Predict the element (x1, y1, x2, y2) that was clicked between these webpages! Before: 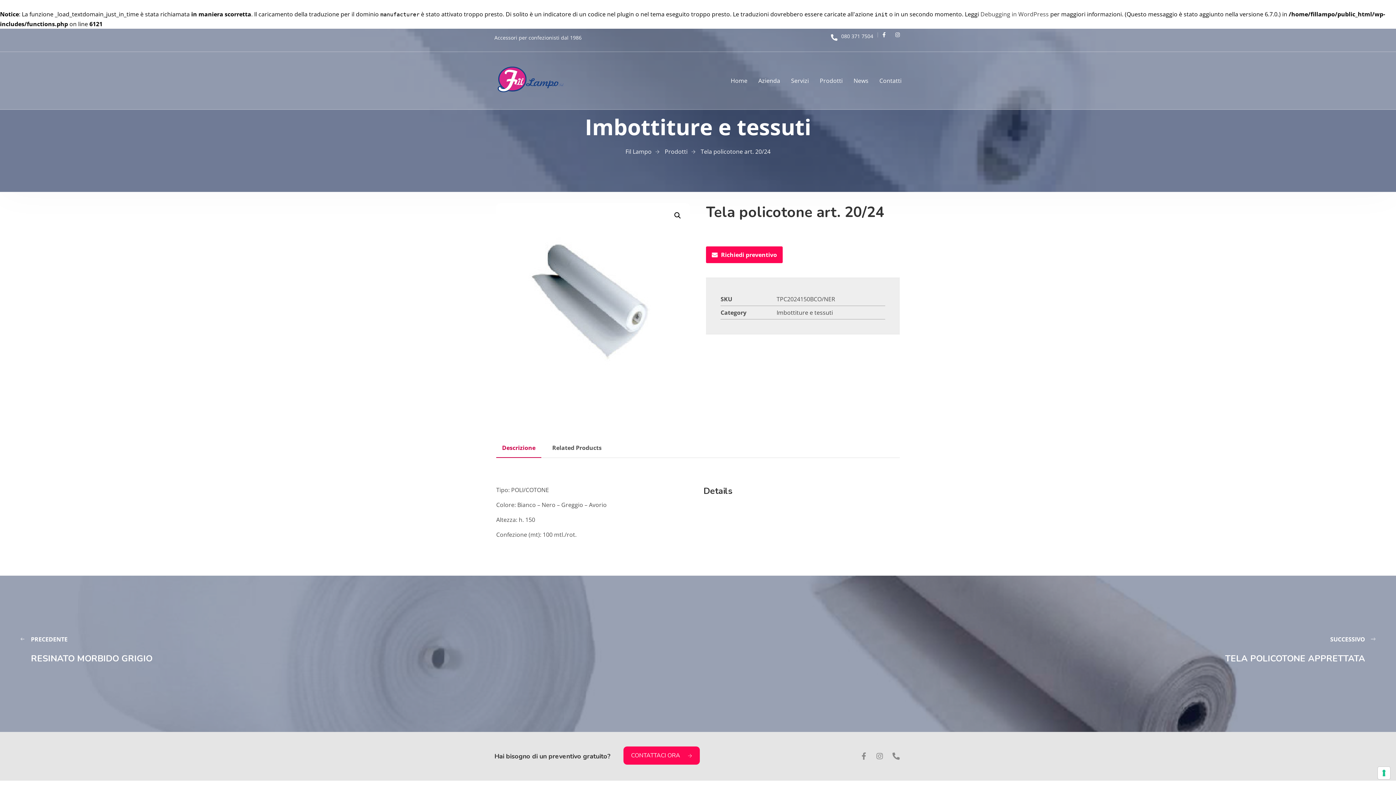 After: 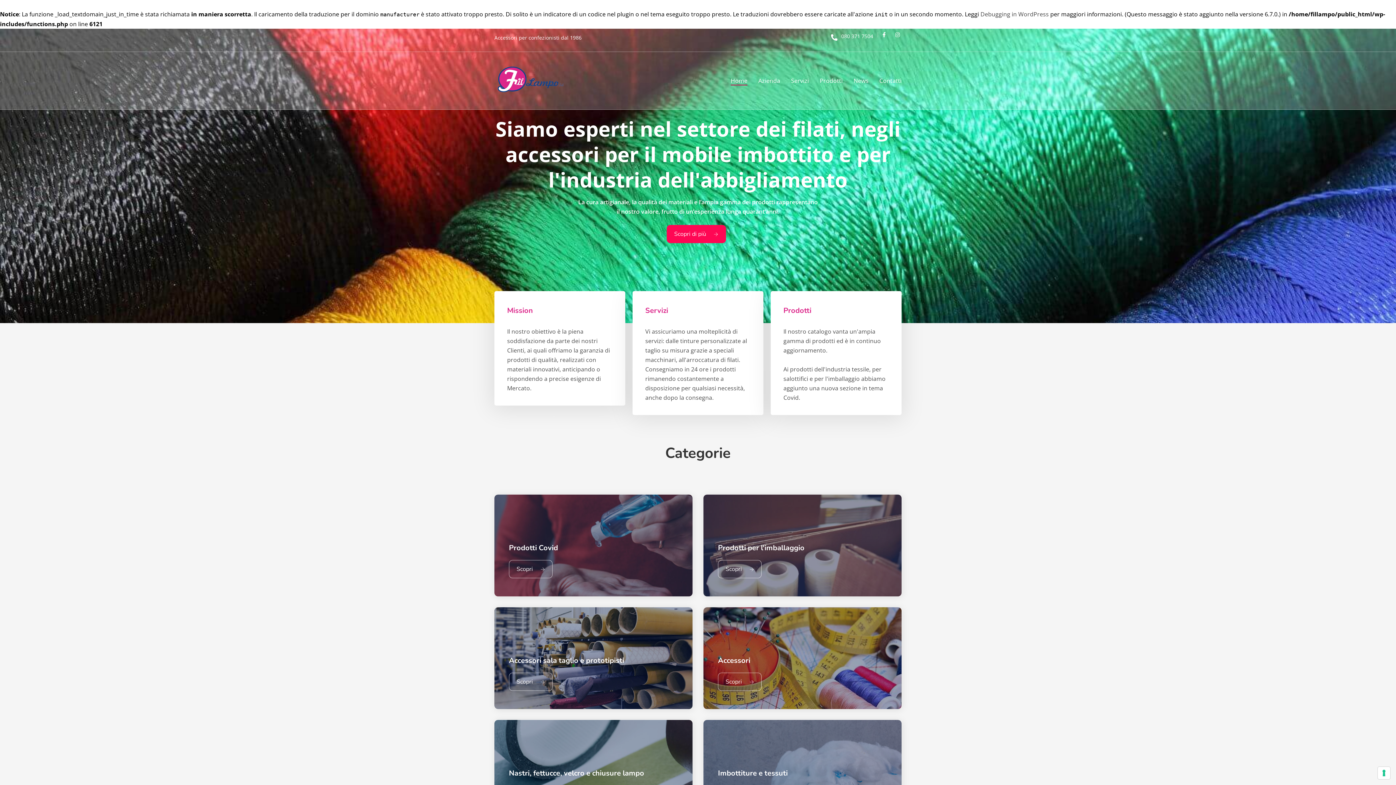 Action: bbox: (625, 147, 651, 155) label: Fil Lampo